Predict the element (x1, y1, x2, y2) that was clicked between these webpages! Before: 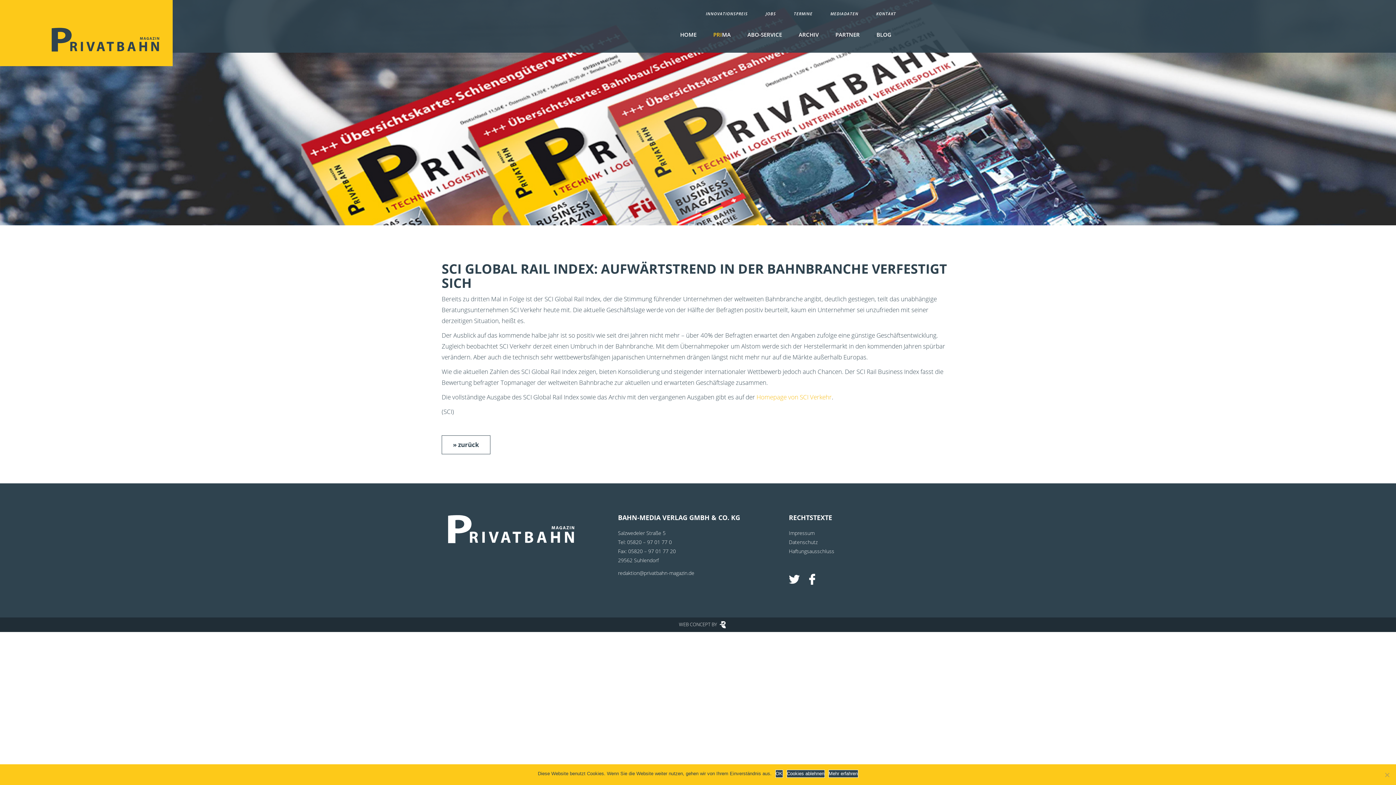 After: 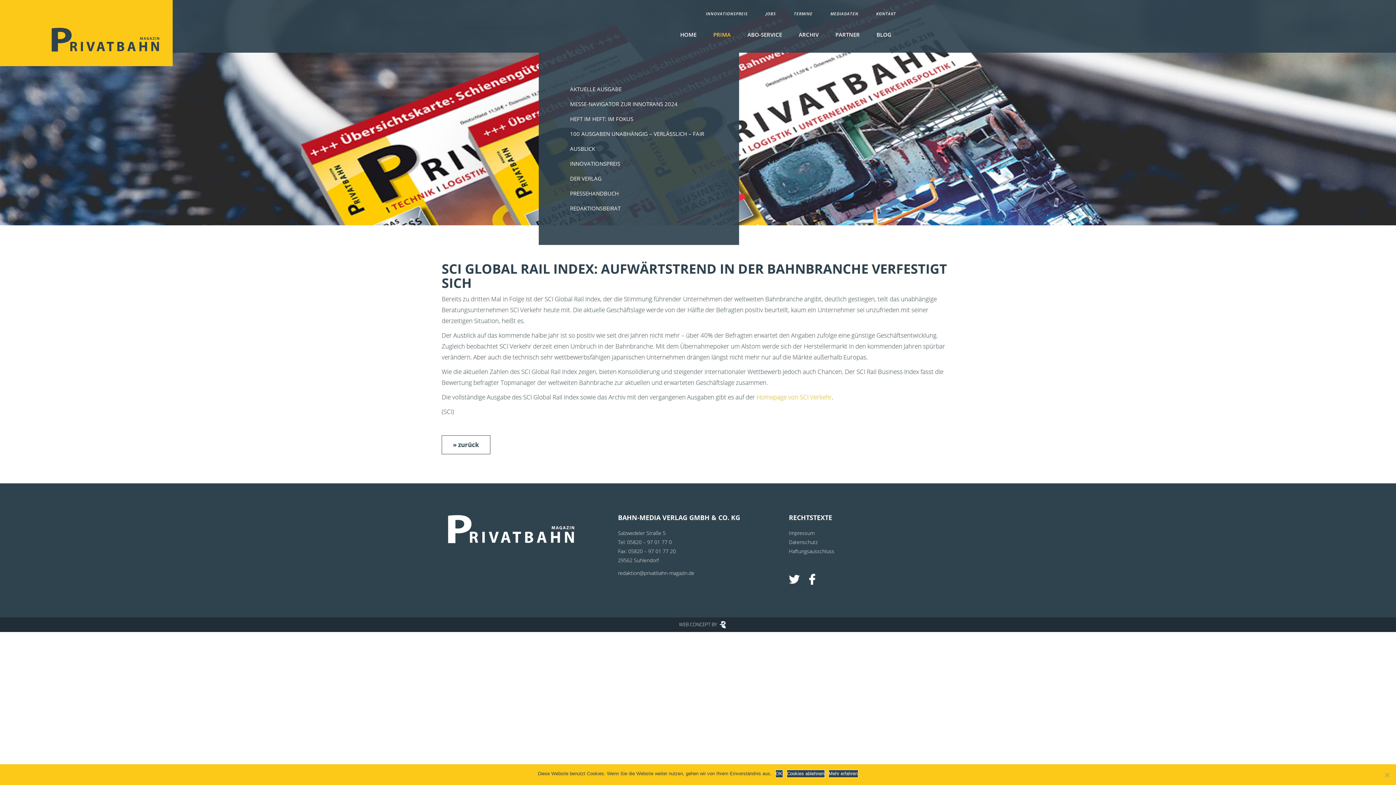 Action: label: PRIMA bbox: (705, 20, 739, 52)